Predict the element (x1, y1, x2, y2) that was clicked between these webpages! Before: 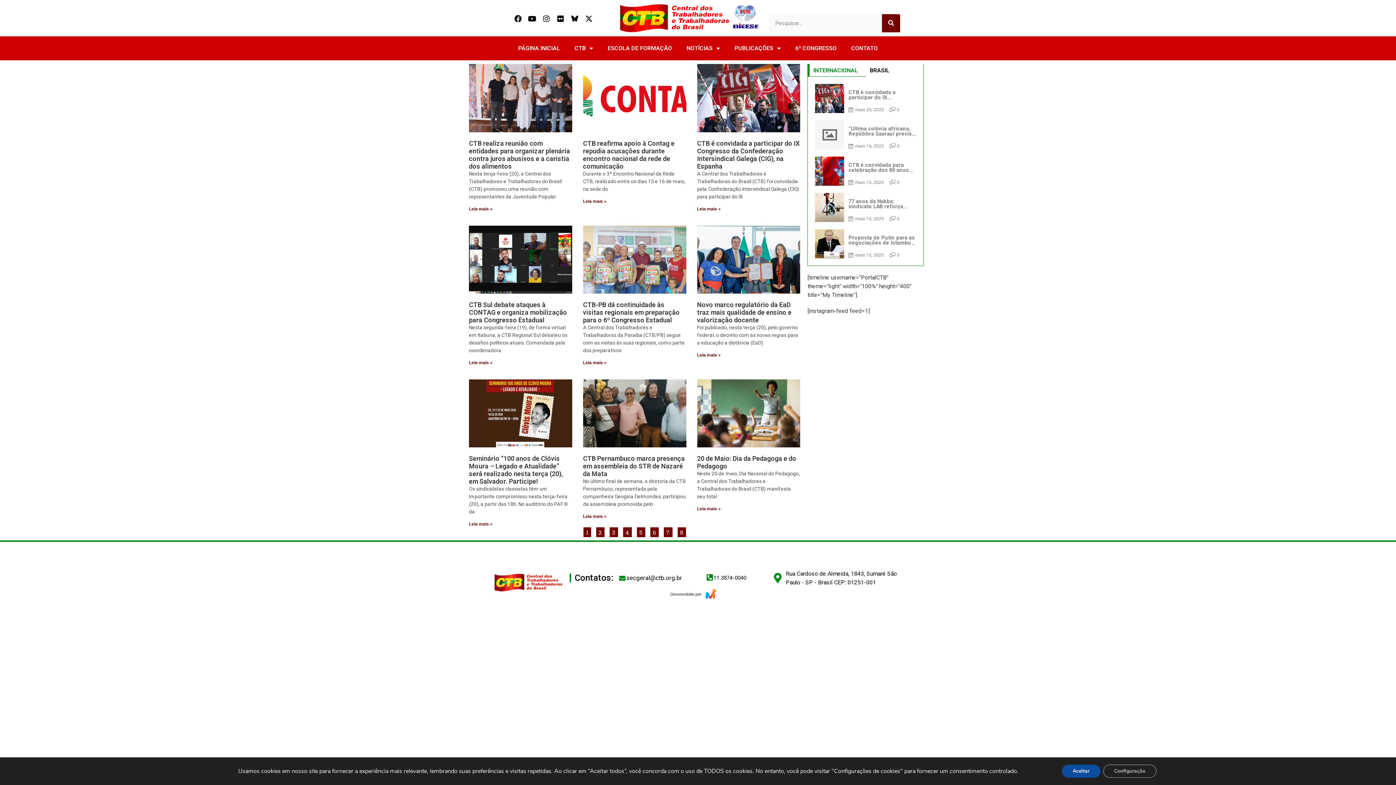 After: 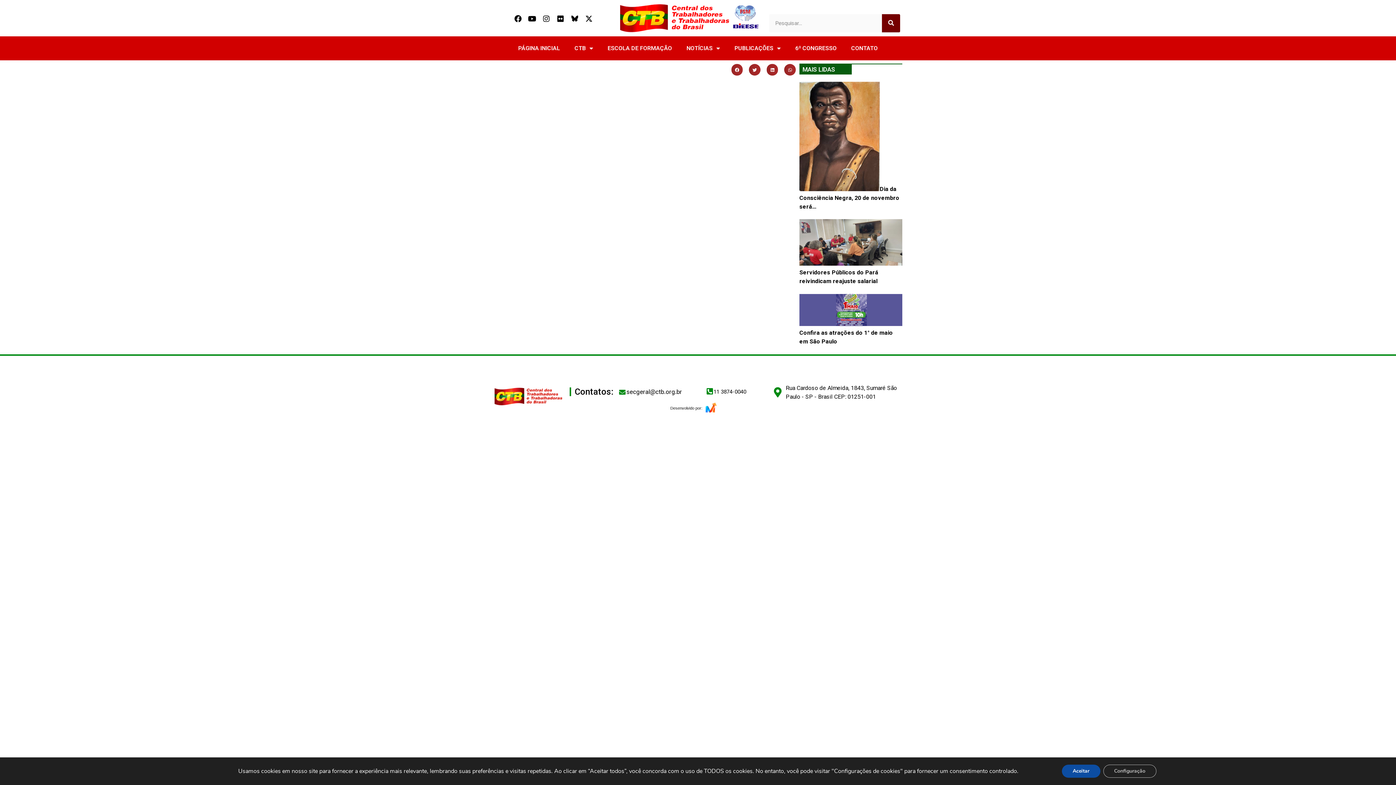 Action: label: Page
5 bbox: (636, 527, 645, 537)